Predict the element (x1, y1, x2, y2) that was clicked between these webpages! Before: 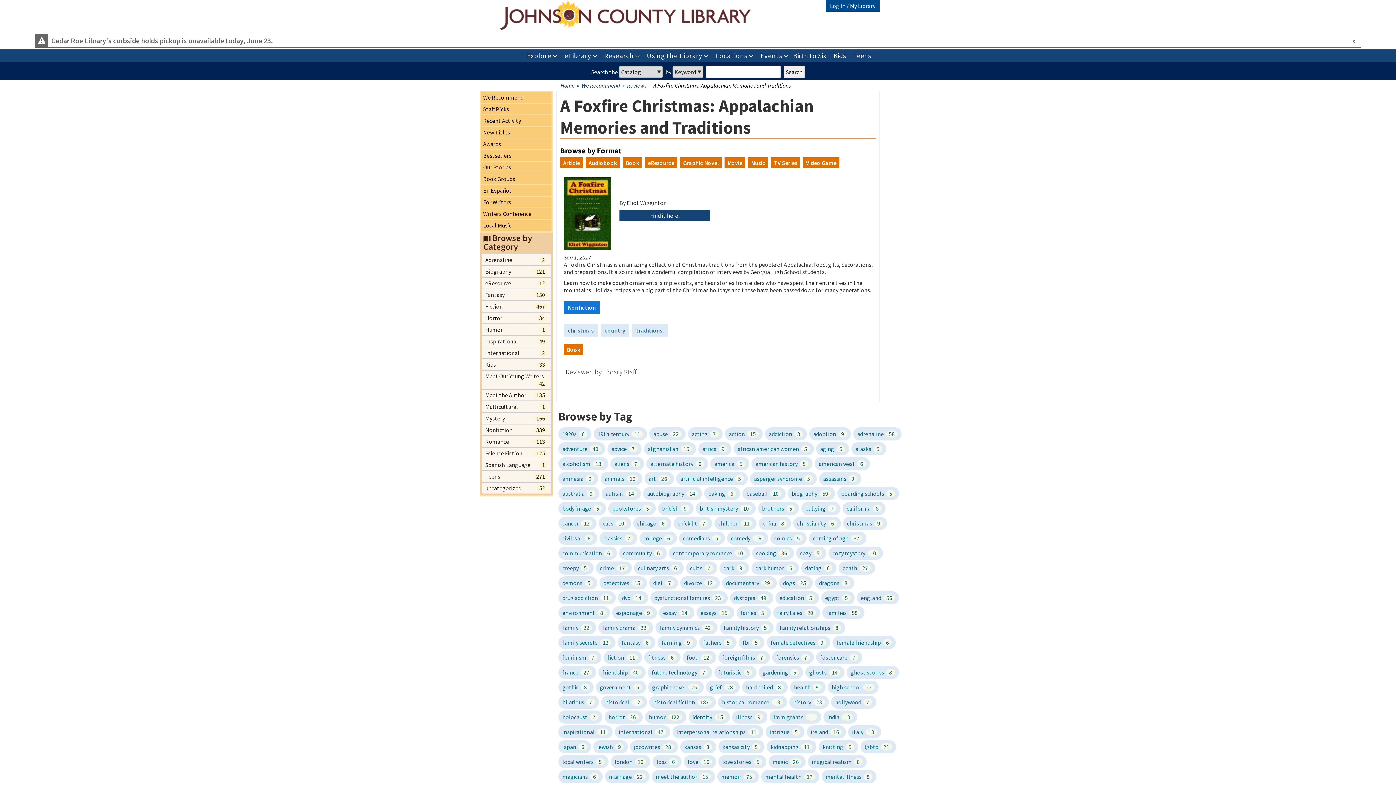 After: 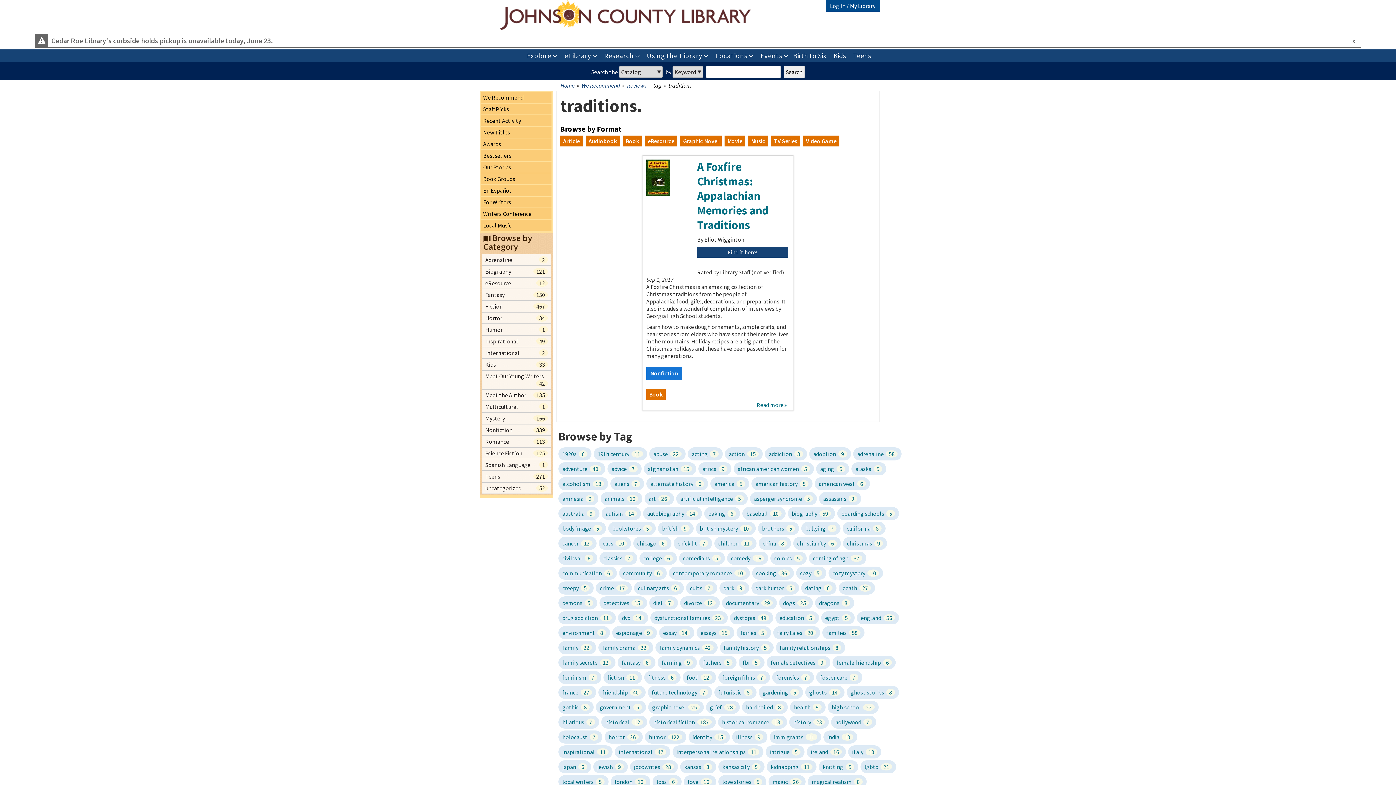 Action: label: traditions. bbox: (632, 324, 668, 337)